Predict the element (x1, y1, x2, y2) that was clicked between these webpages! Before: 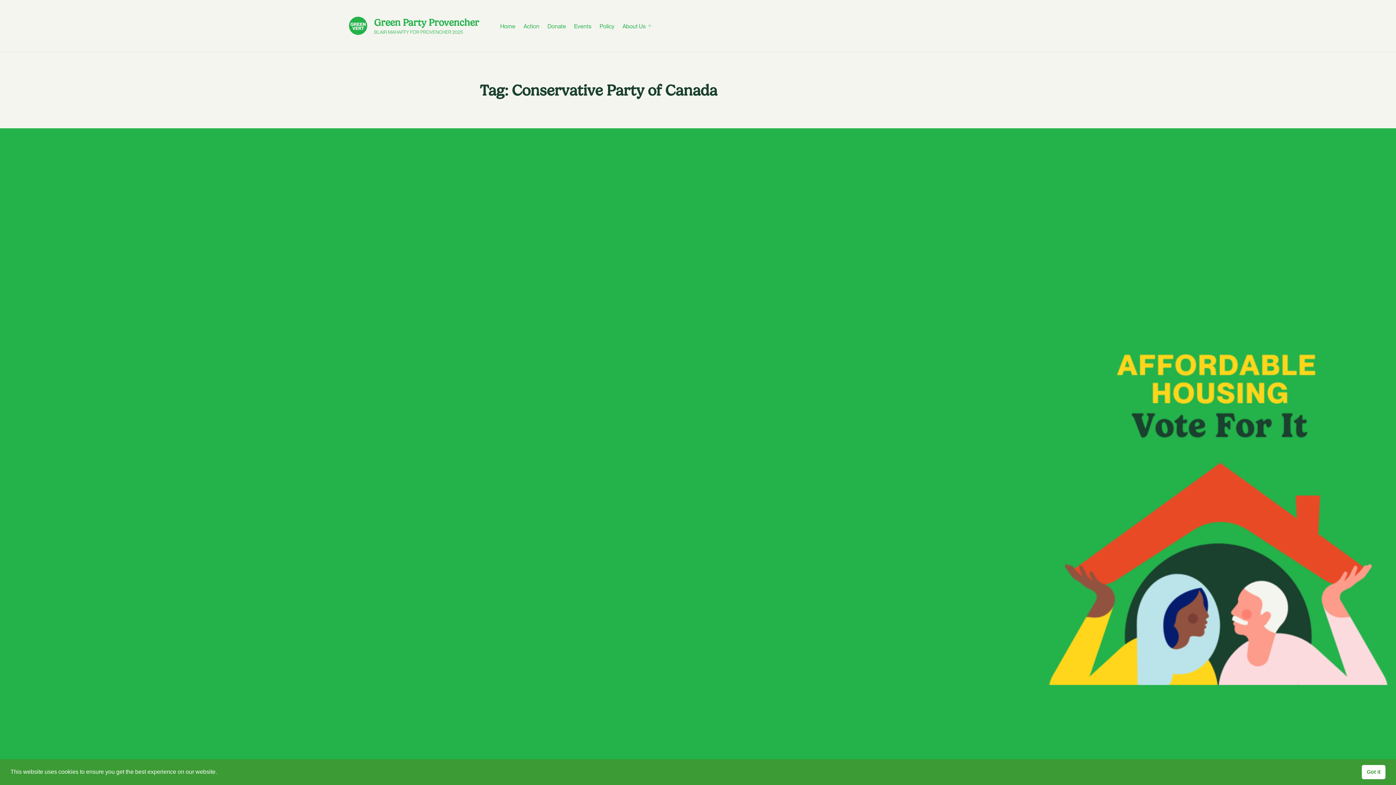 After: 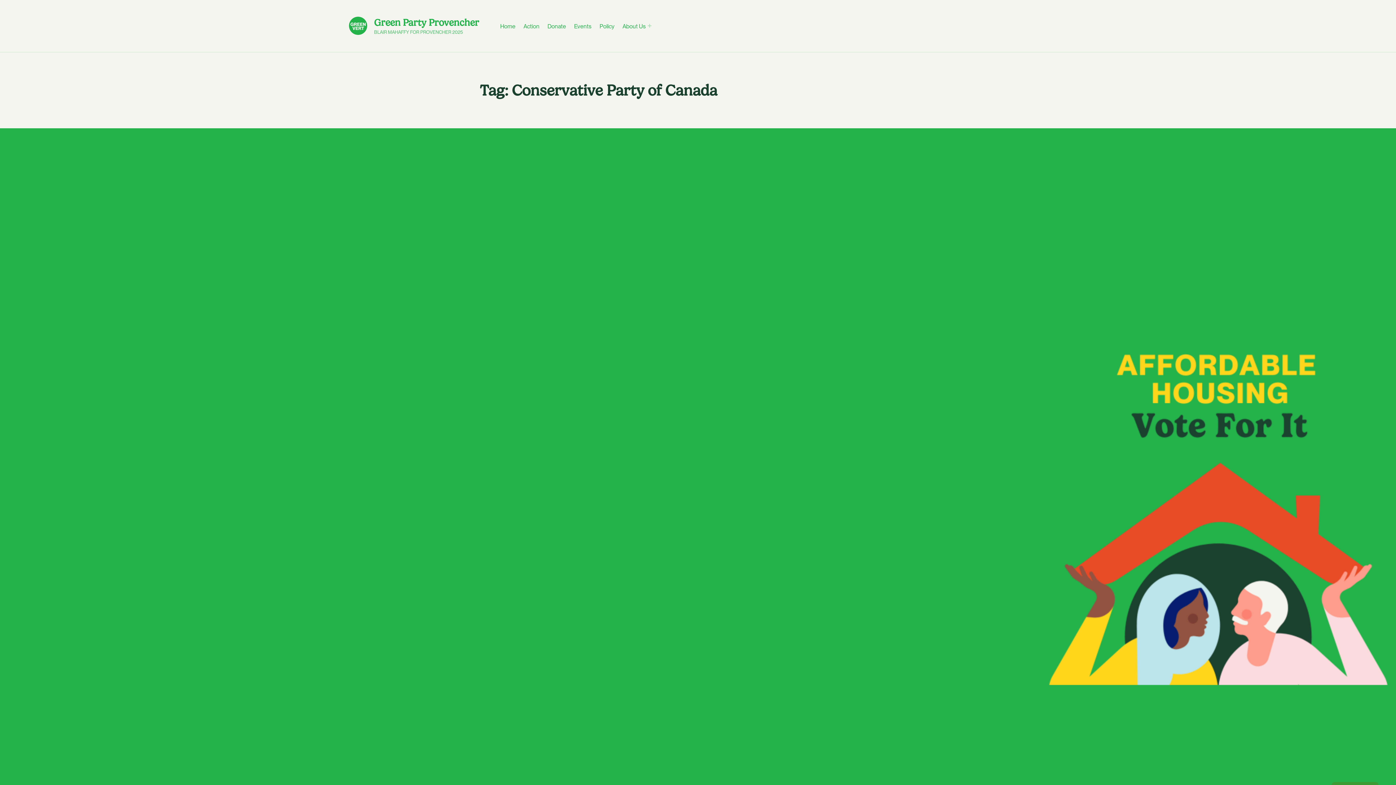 Action: bbox: (1362, 765, 1385, 779) label: Got it cookie